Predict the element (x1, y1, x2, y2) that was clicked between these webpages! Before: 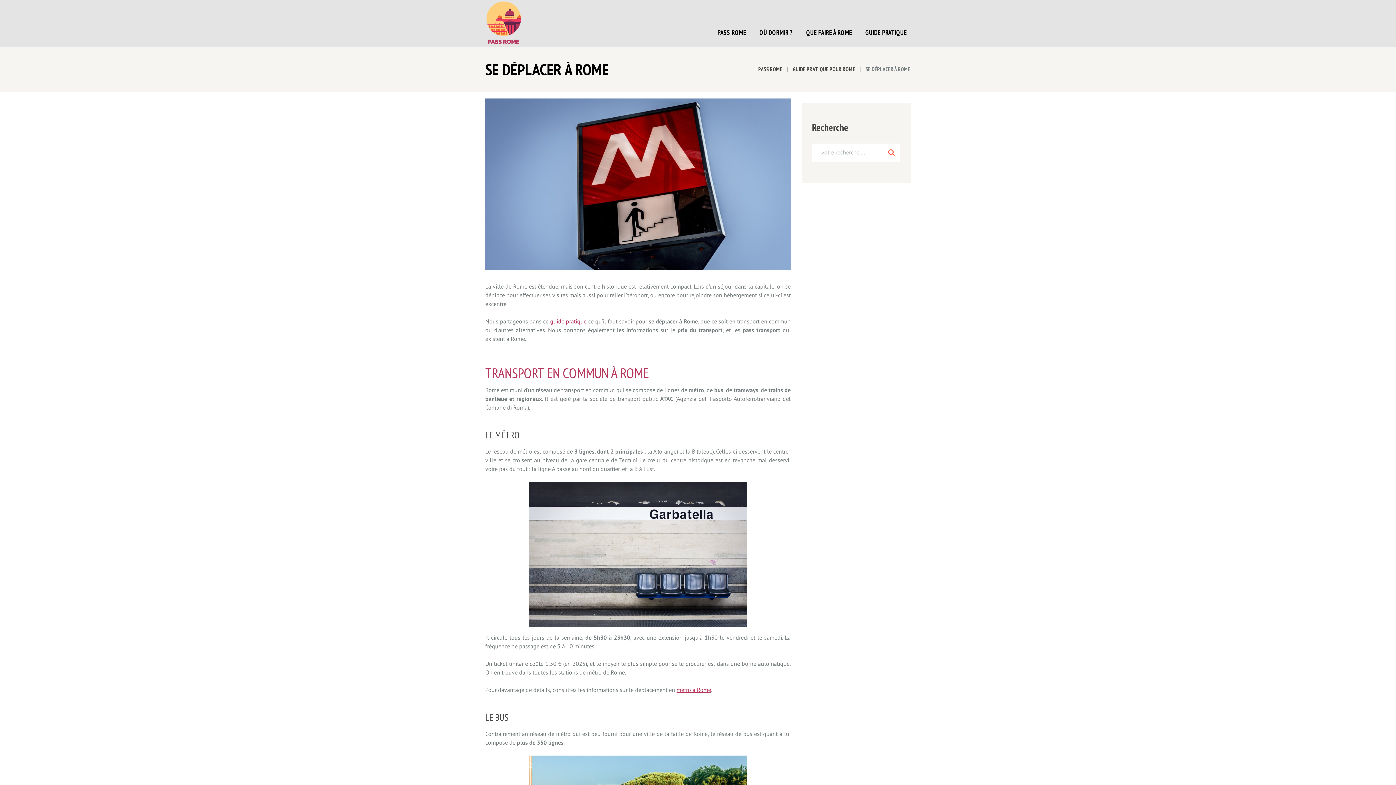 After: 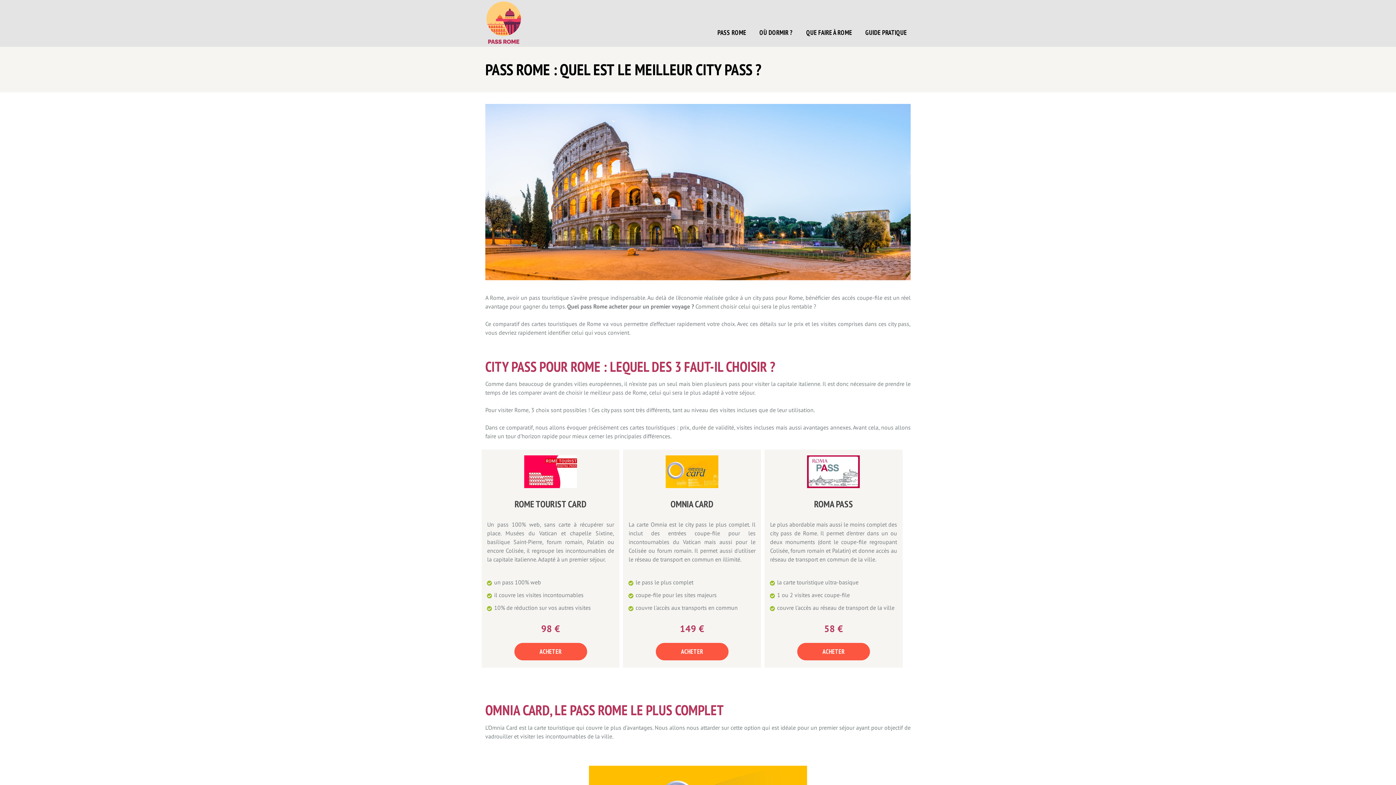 Action: label: PASS ROME bbox: (758, 65, 782, 73)